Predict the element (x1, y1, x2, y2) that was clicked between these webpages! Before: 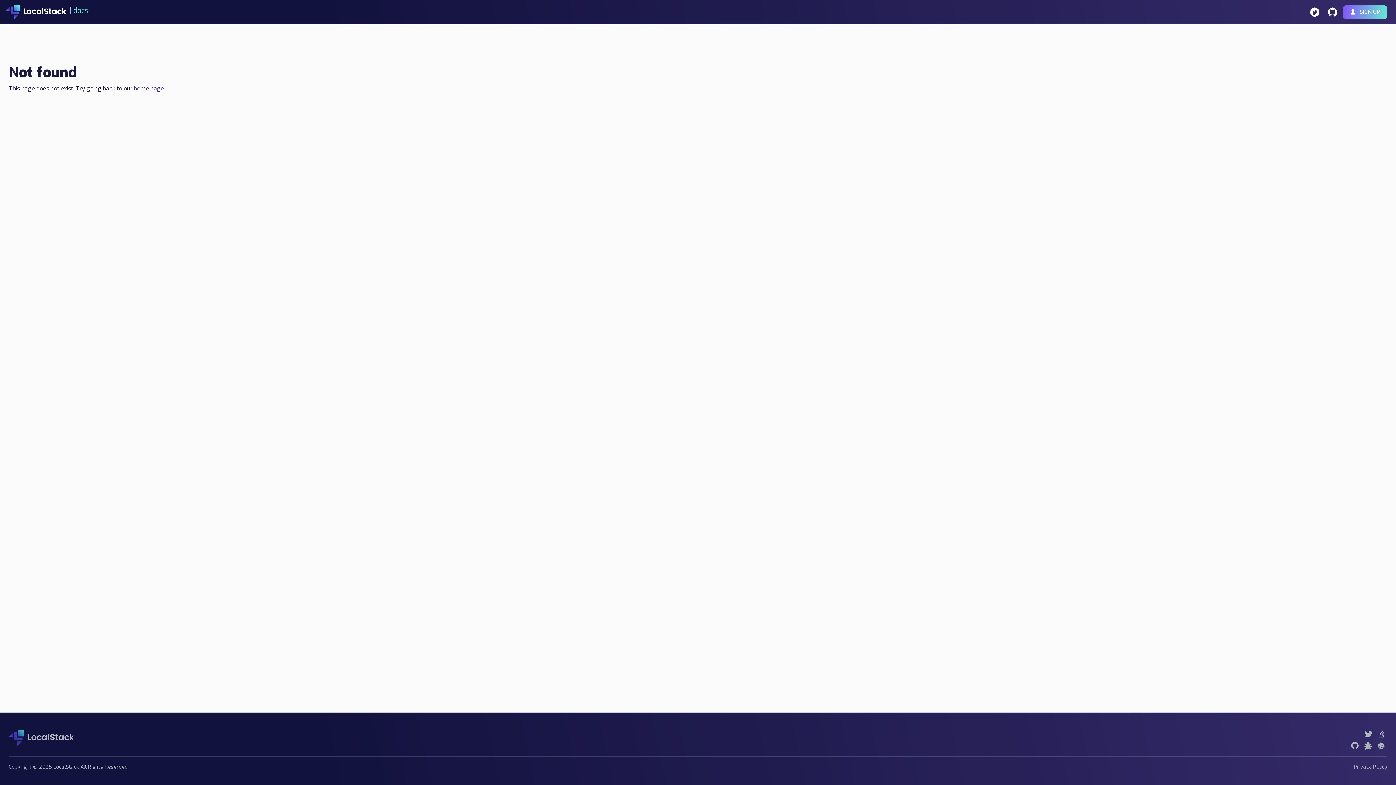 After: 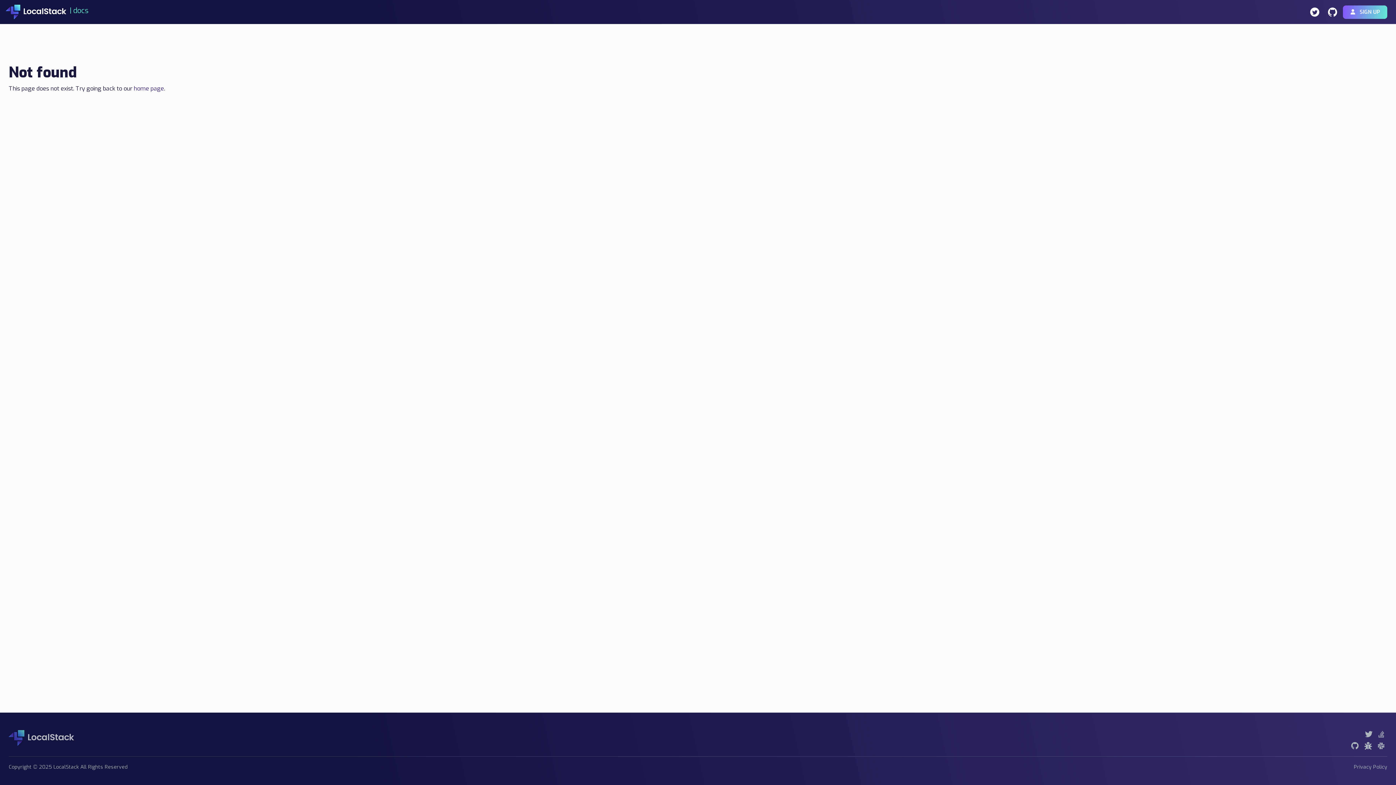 Action: bbox: (1325, 4, 1340, 19)